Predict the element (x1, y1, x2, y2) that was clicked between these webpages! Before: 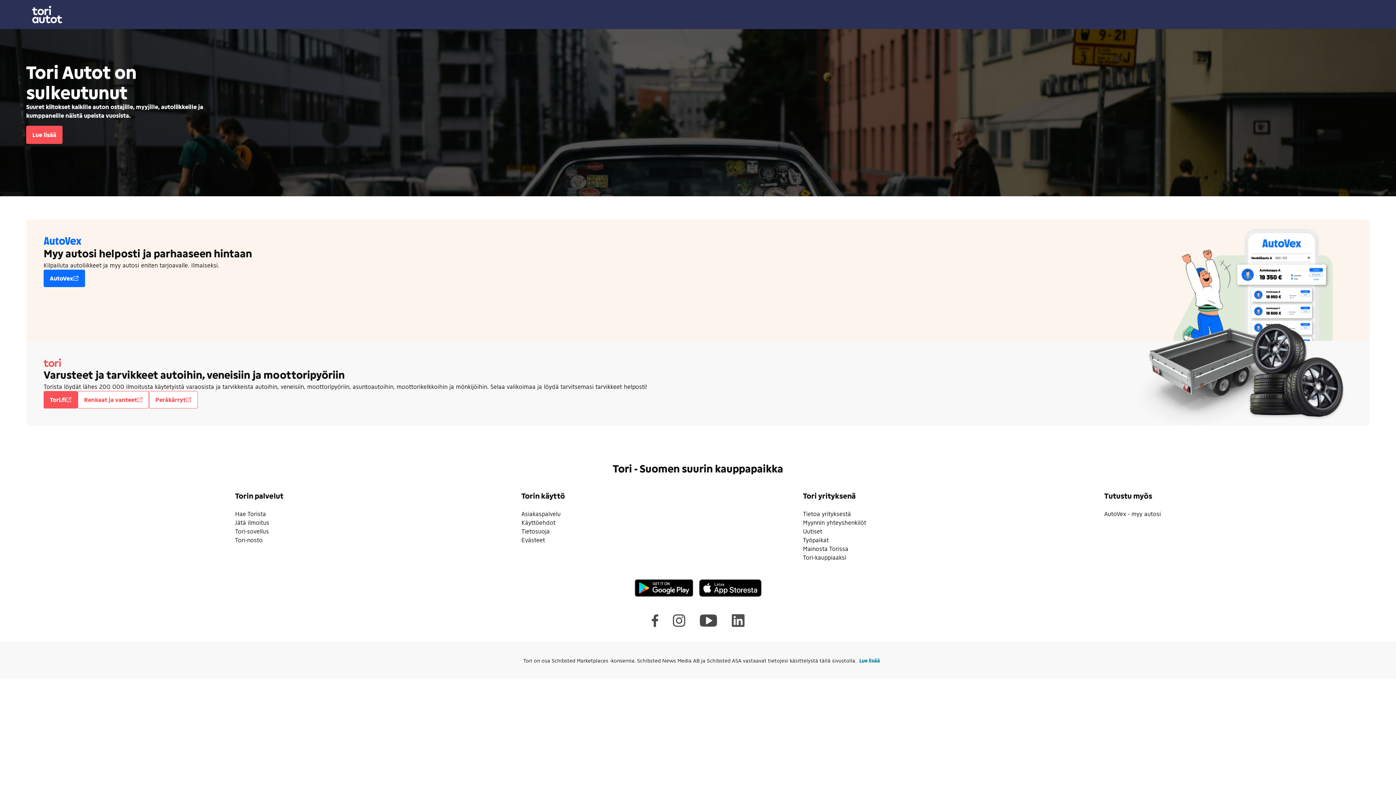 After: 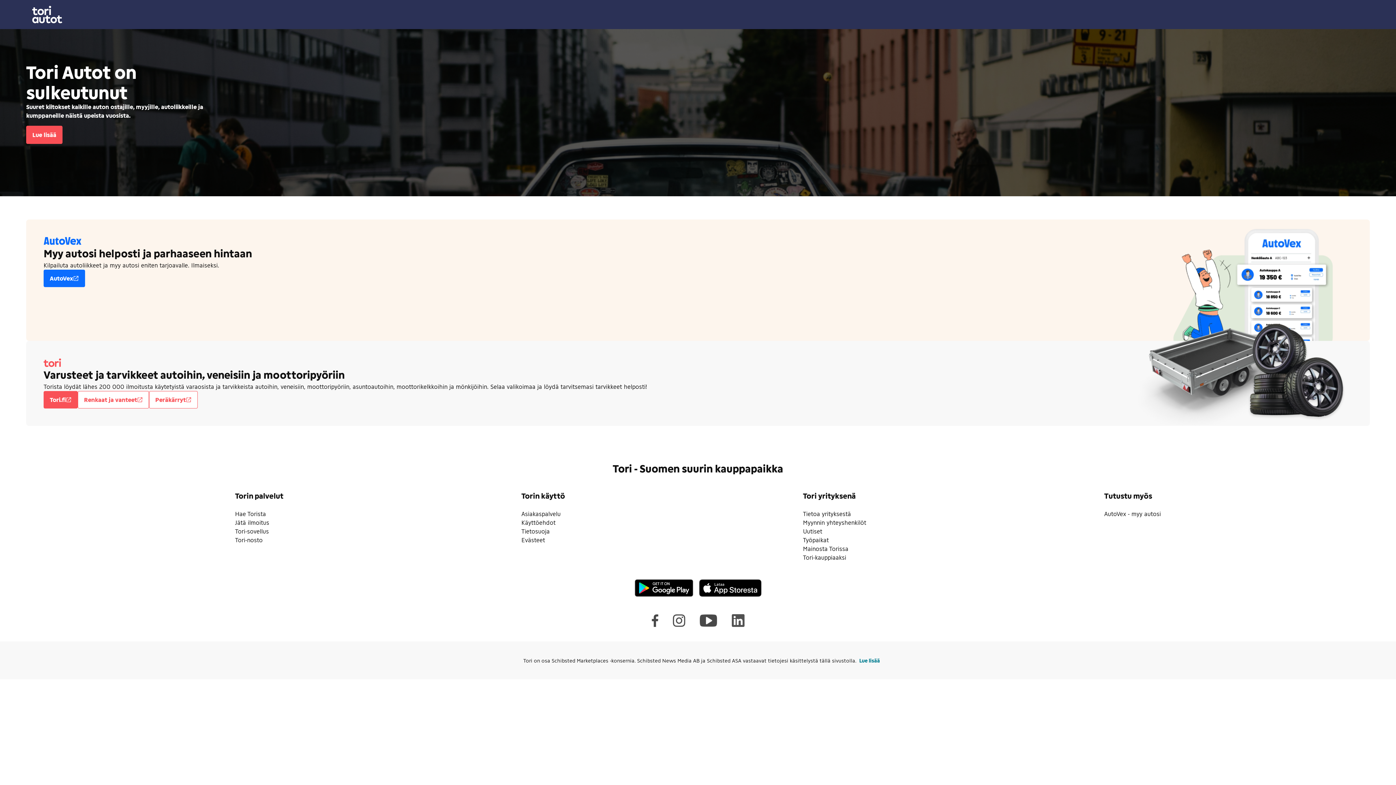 Action: bbox: (700, 614, 717, 627)